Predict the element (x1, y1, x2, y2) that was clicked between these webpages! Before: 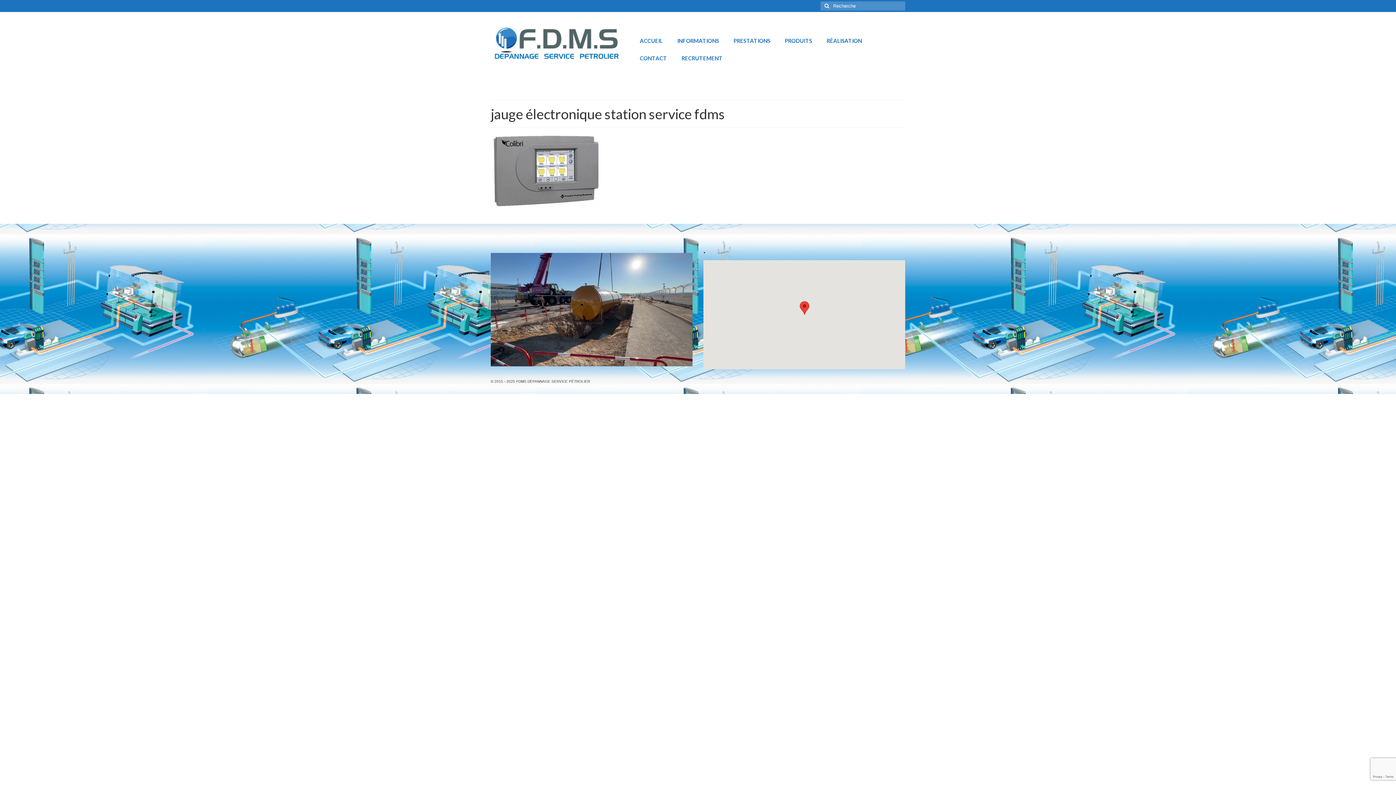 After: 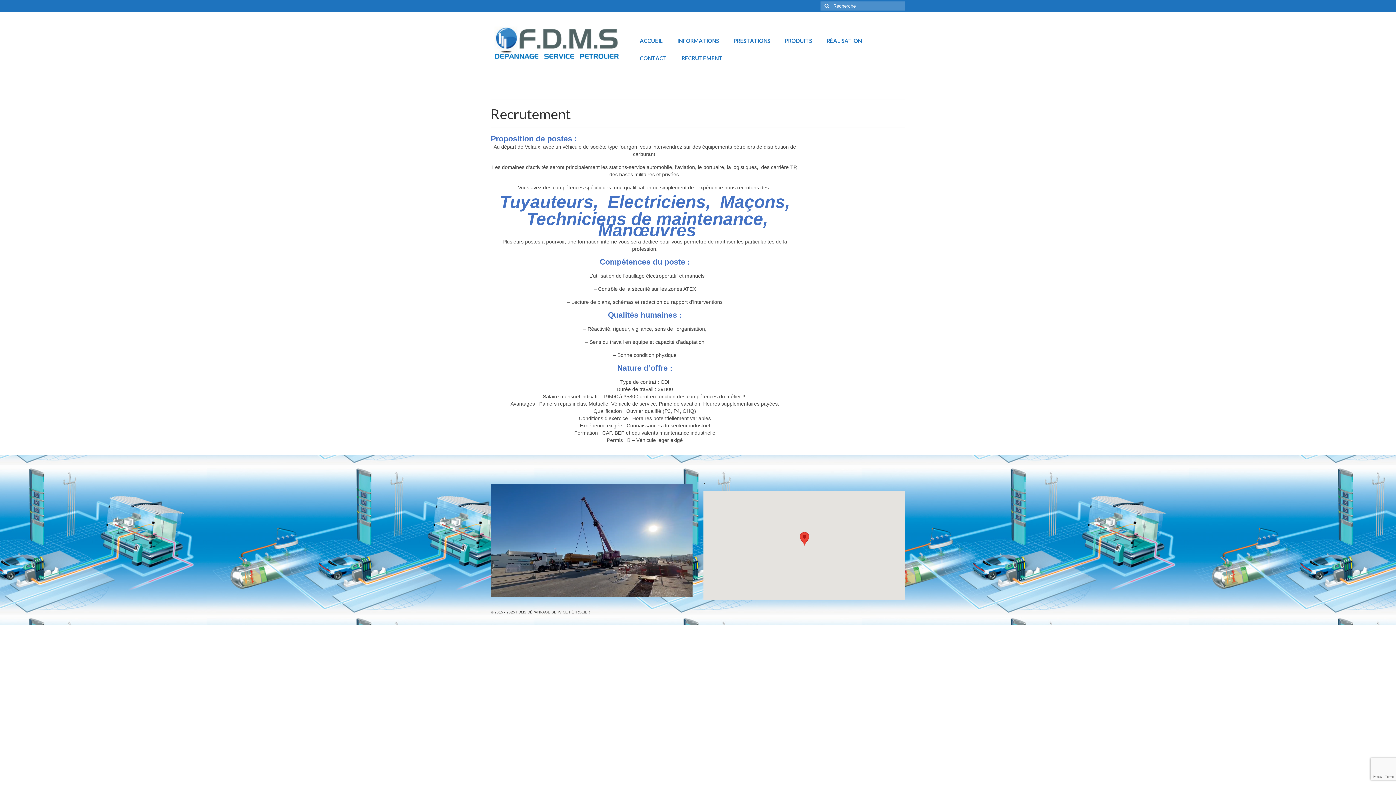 Action: label: RECRUTEMENT bbox: (674, 49, 730, 66)